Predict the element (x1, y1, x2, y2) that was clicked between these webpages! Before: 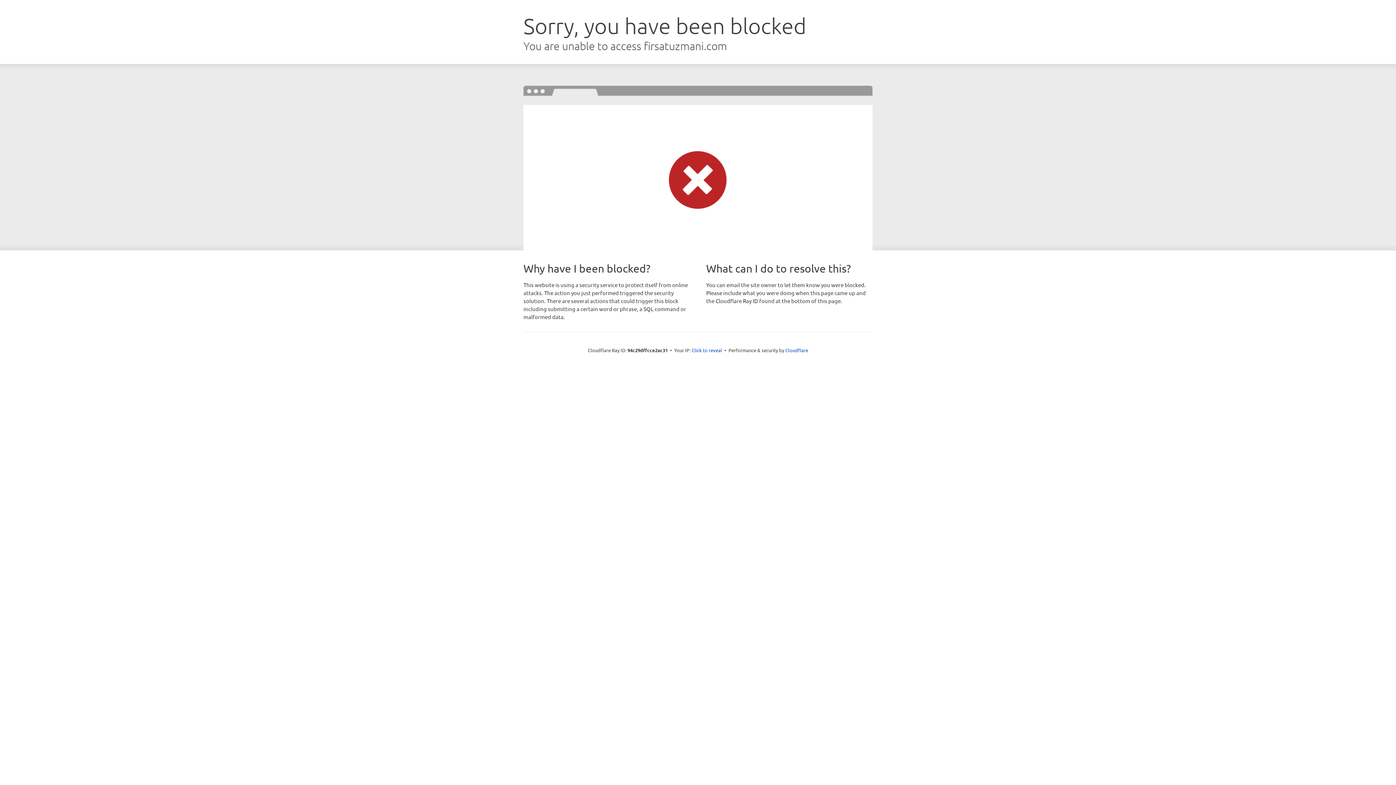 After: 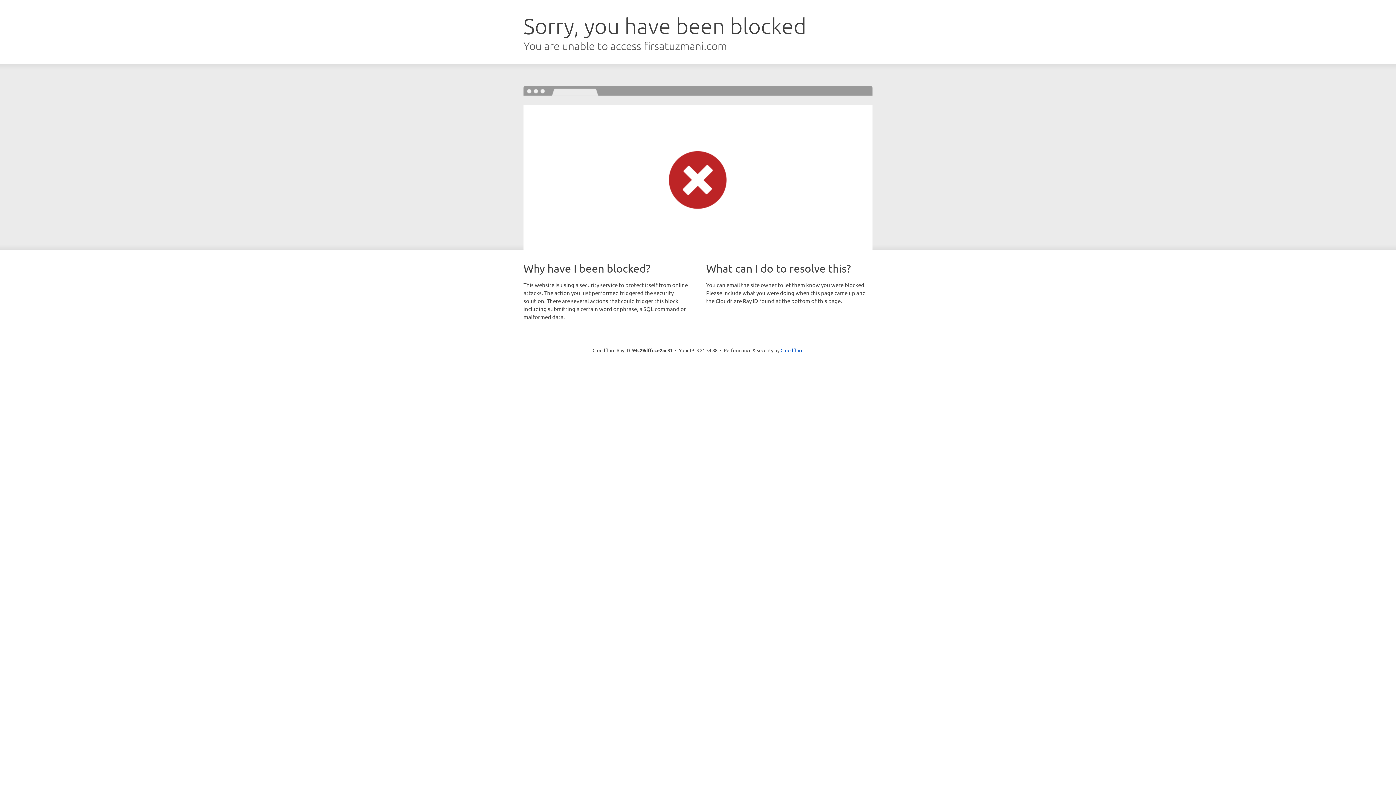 Action: label: Click to reveal bbox: (691, 346, 722, 353)